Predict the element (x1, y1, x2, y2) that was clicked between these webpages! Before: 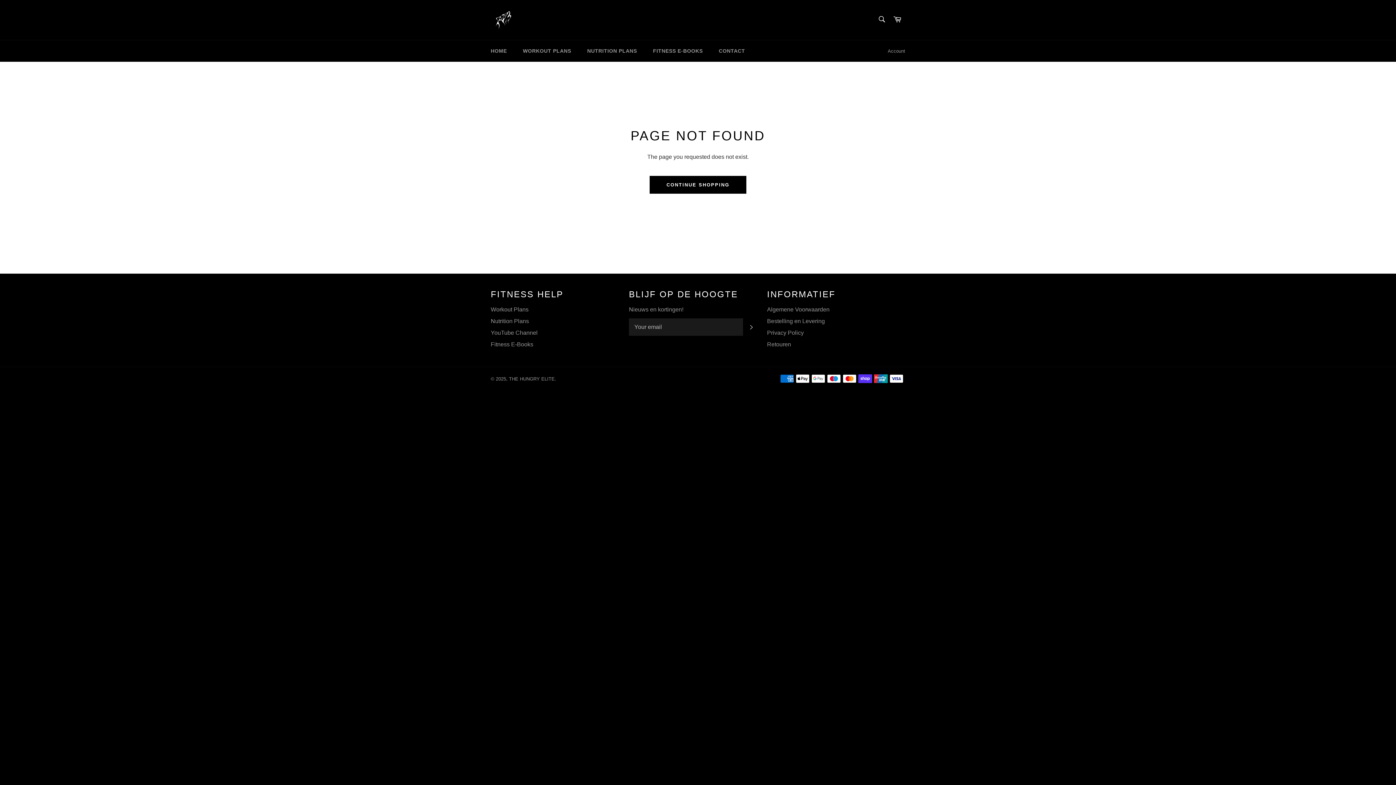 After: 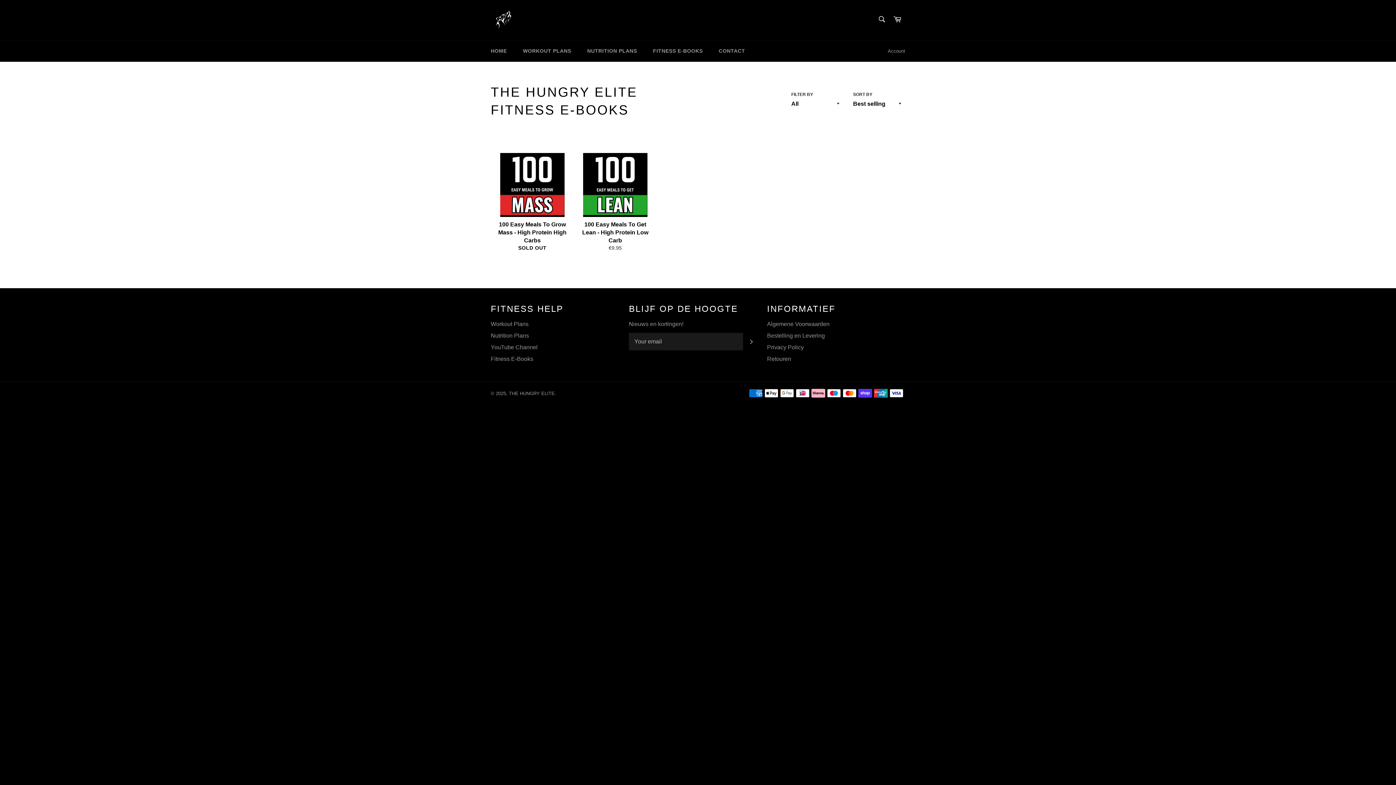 Action: bbox: (645, 40, 710, 61) label: FITNESS E-BOOKS